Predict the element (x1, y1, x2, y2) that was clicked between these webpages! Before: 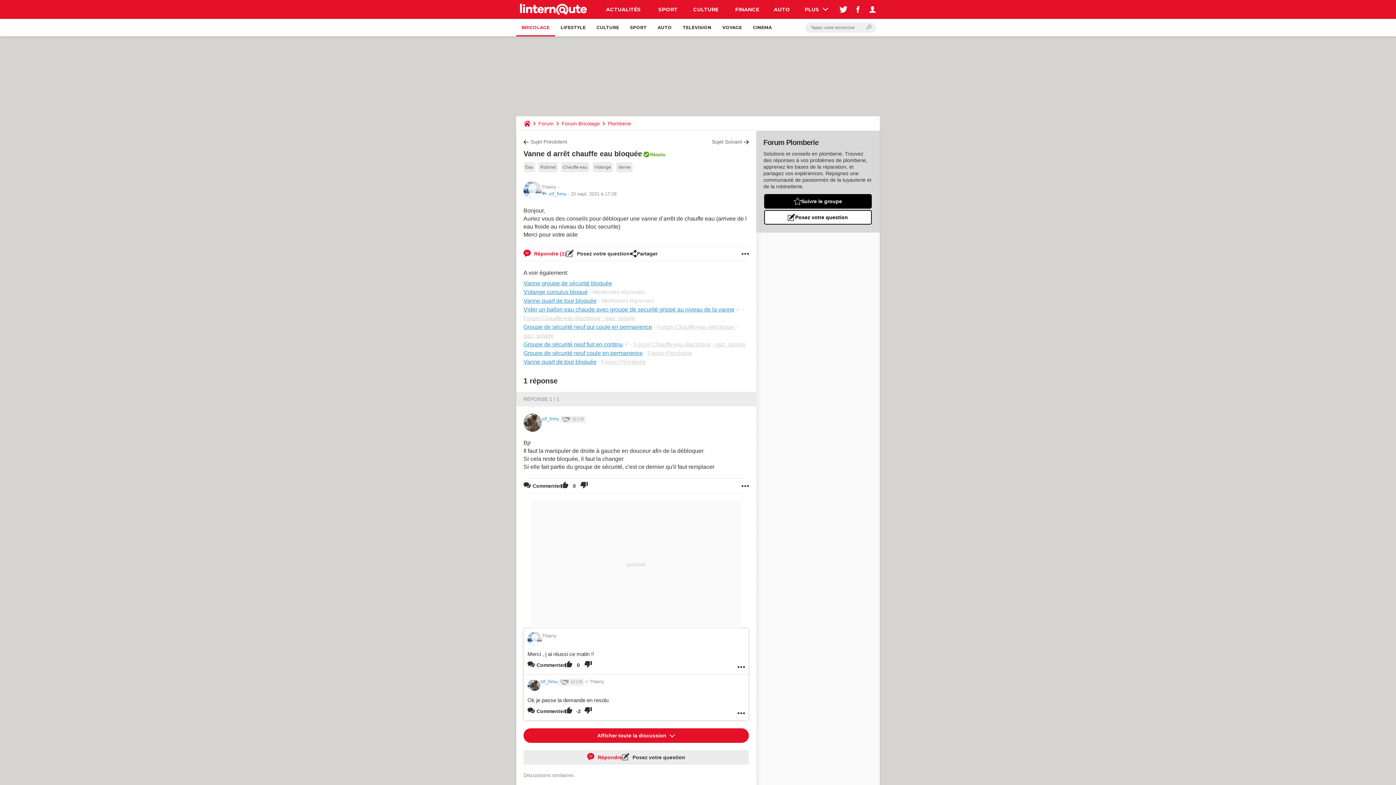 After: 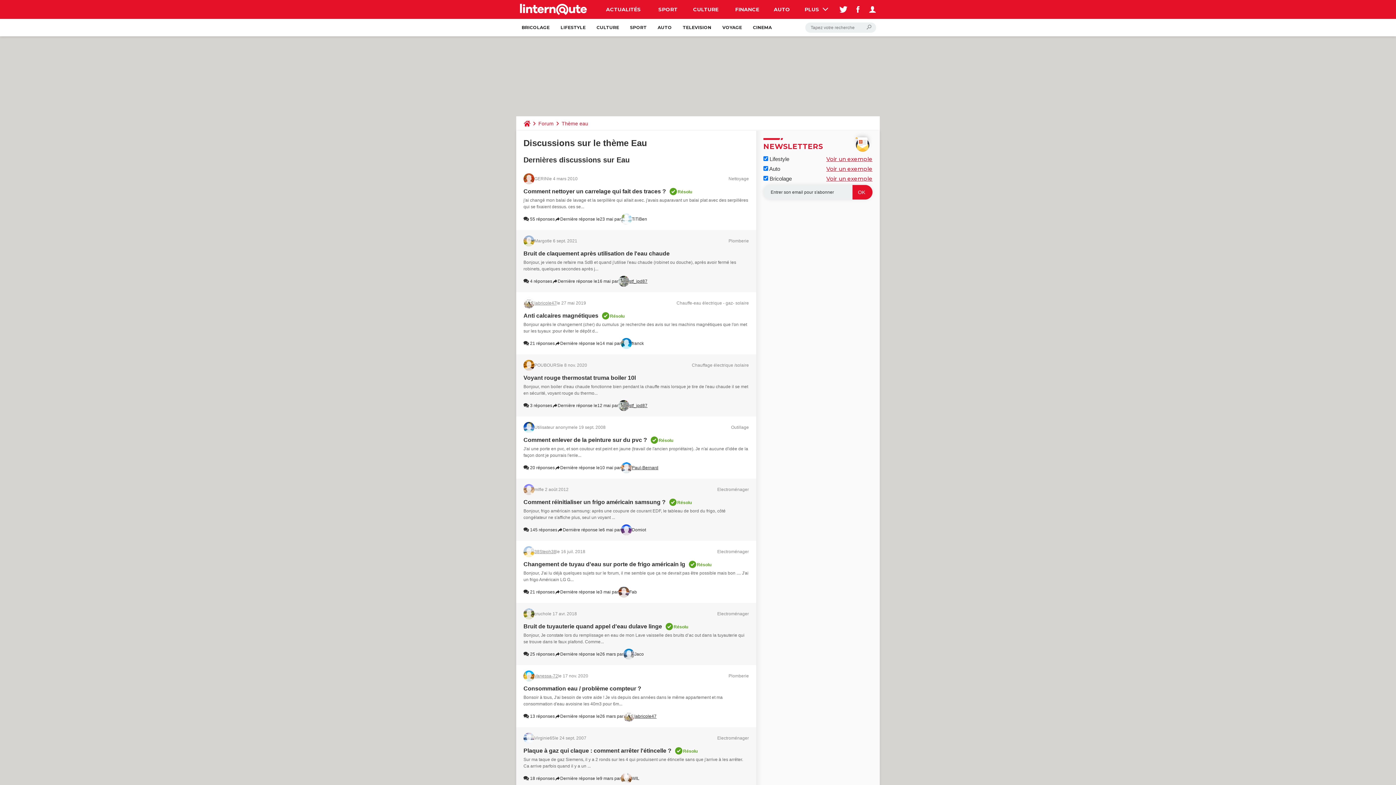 Action: label: Eau bbox: (523, 162, 535, 172)